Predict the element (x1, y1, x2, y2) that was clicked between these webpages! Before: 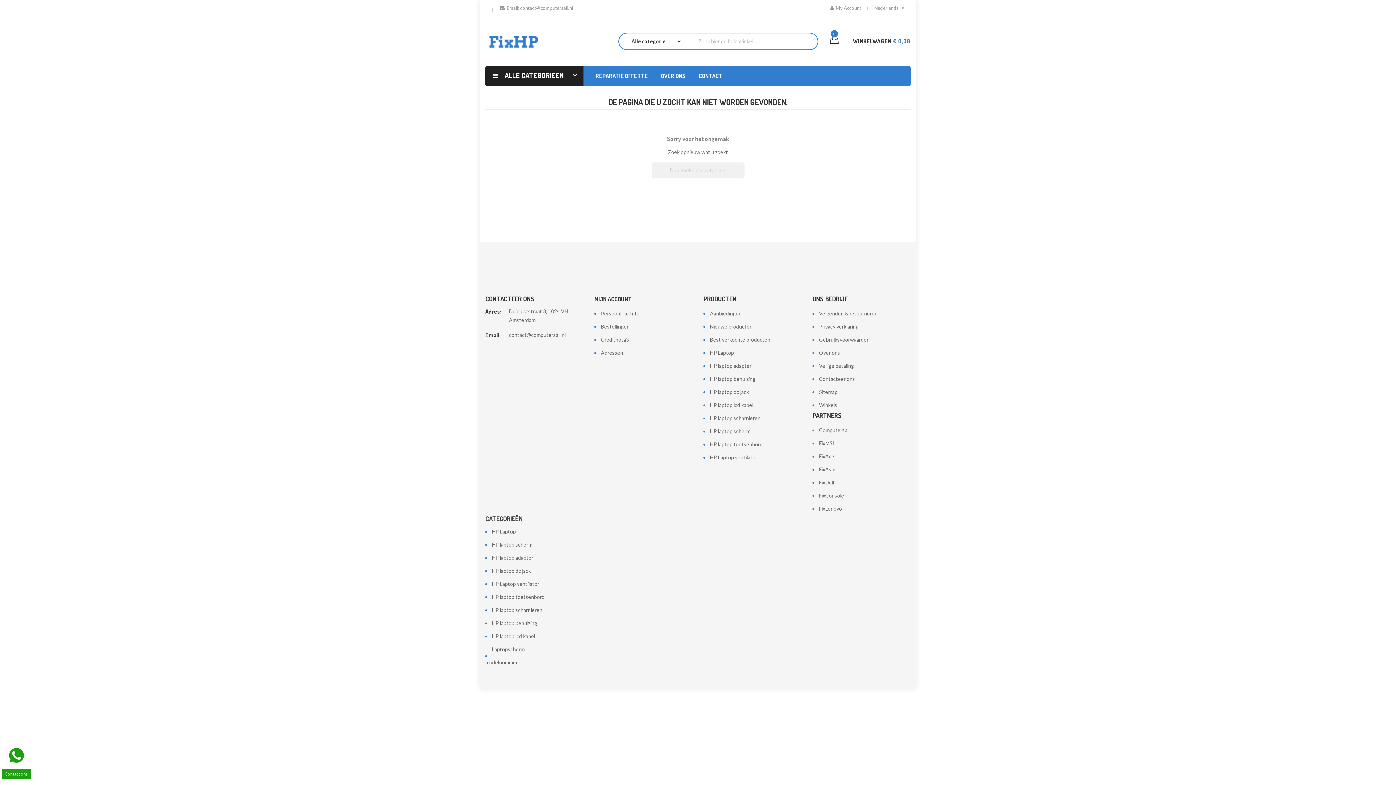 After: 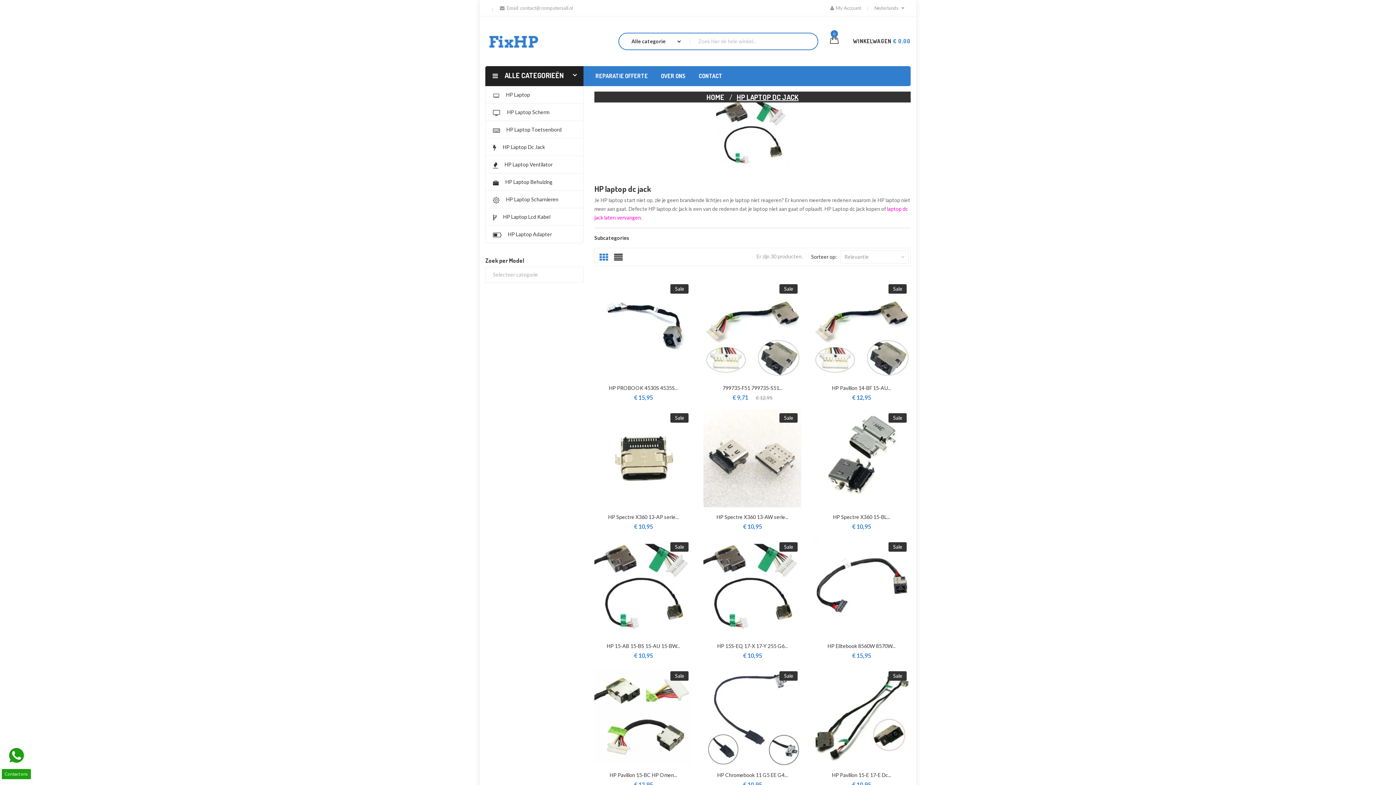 Action: label: HP laptop dc jack bbox: (485, 568, 530, 574)